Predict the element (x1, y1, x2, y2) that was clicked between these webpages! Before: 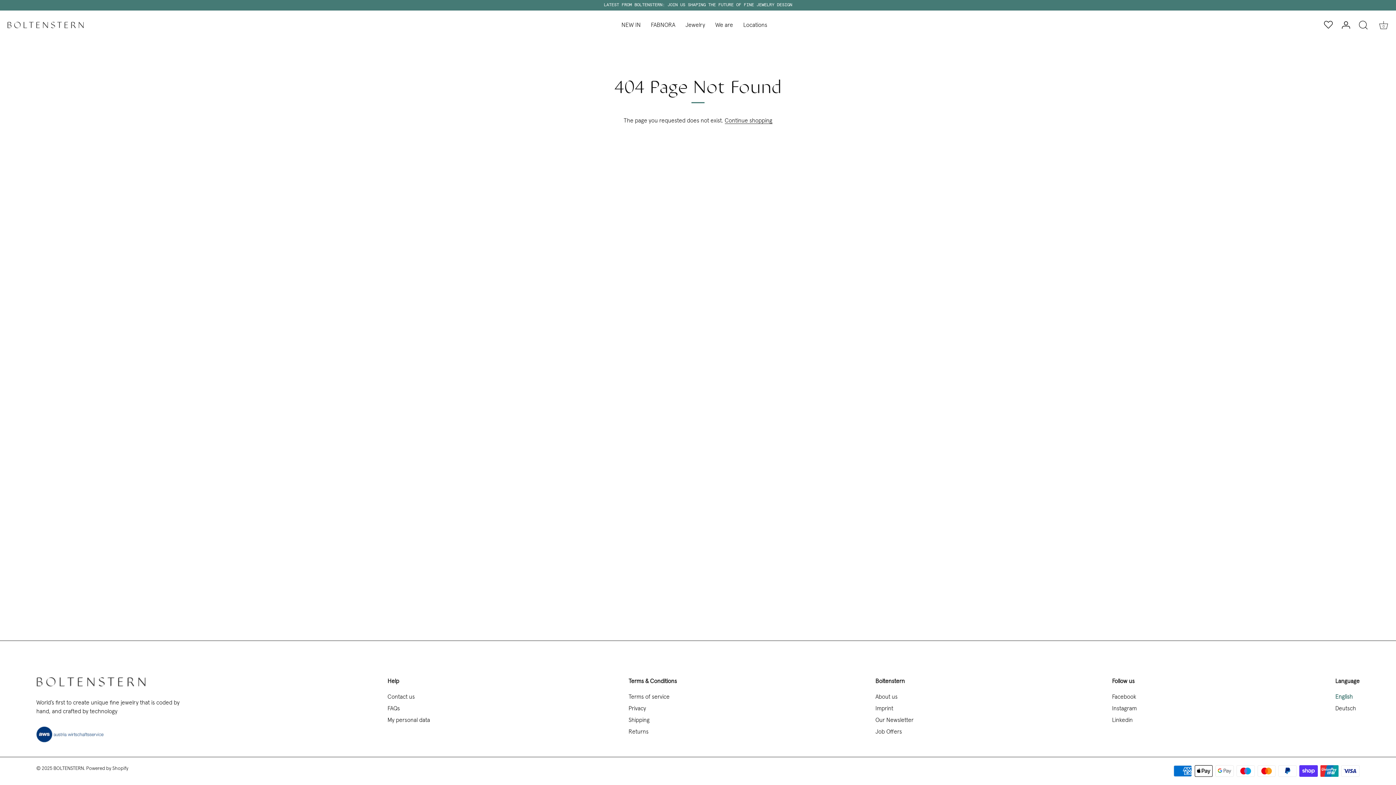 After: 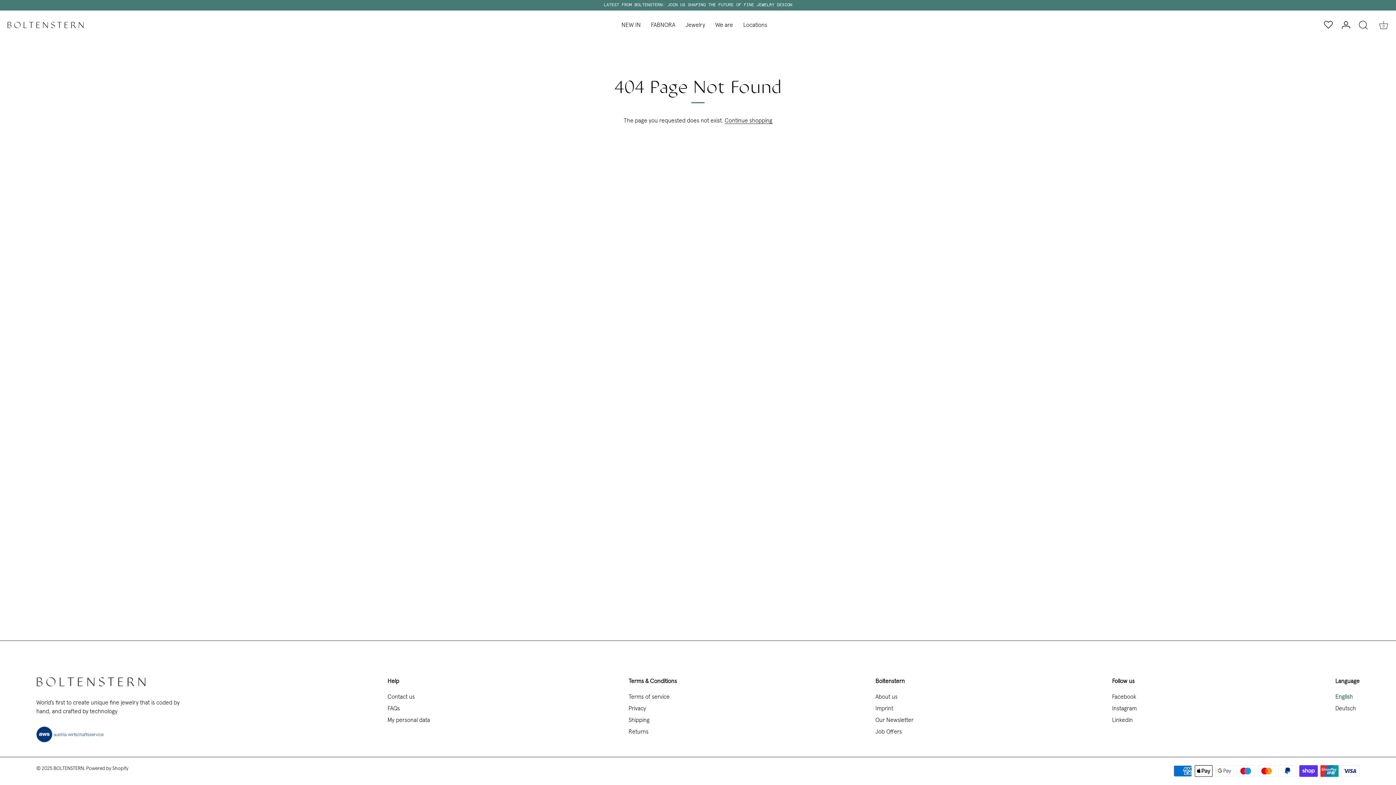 Action: label: Facebook bbox: (1112, 694, 1136, 700)